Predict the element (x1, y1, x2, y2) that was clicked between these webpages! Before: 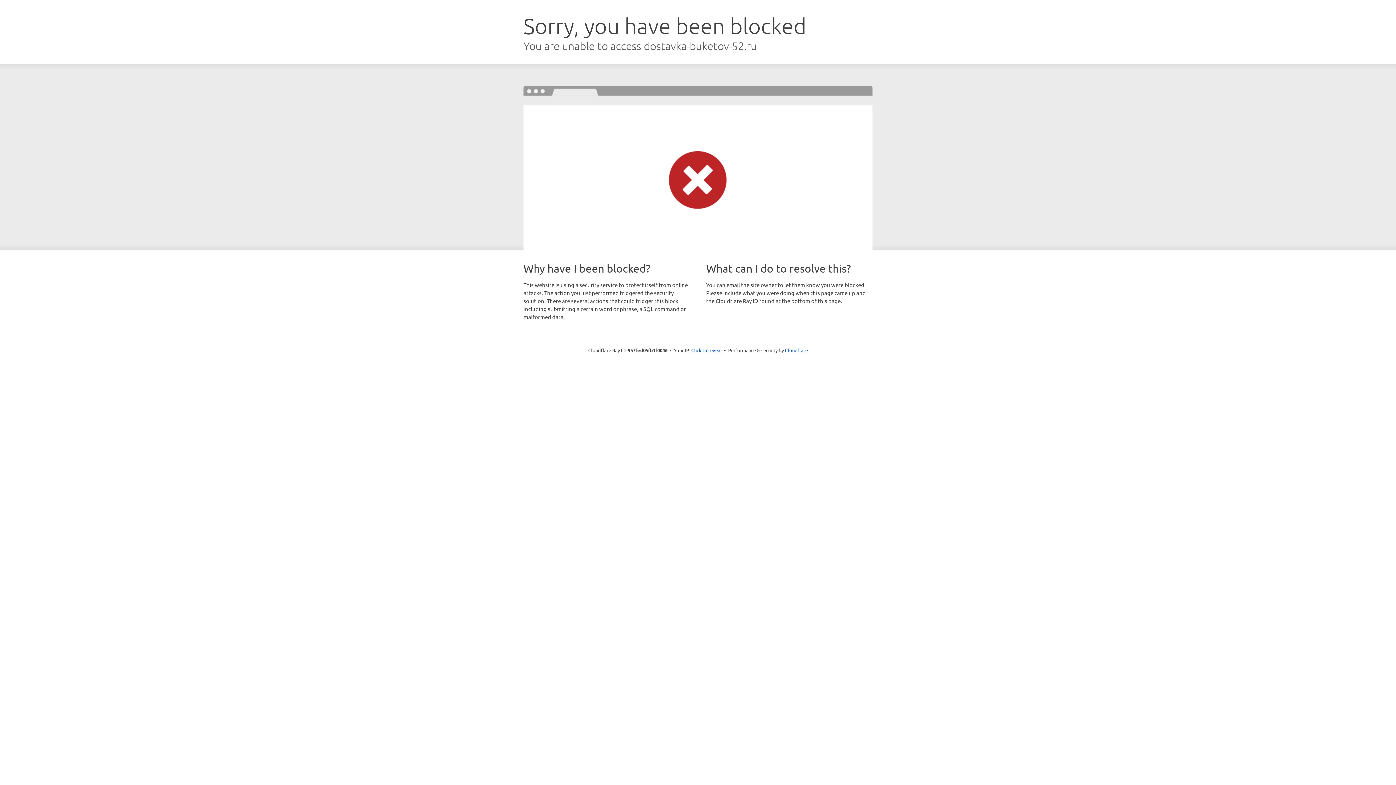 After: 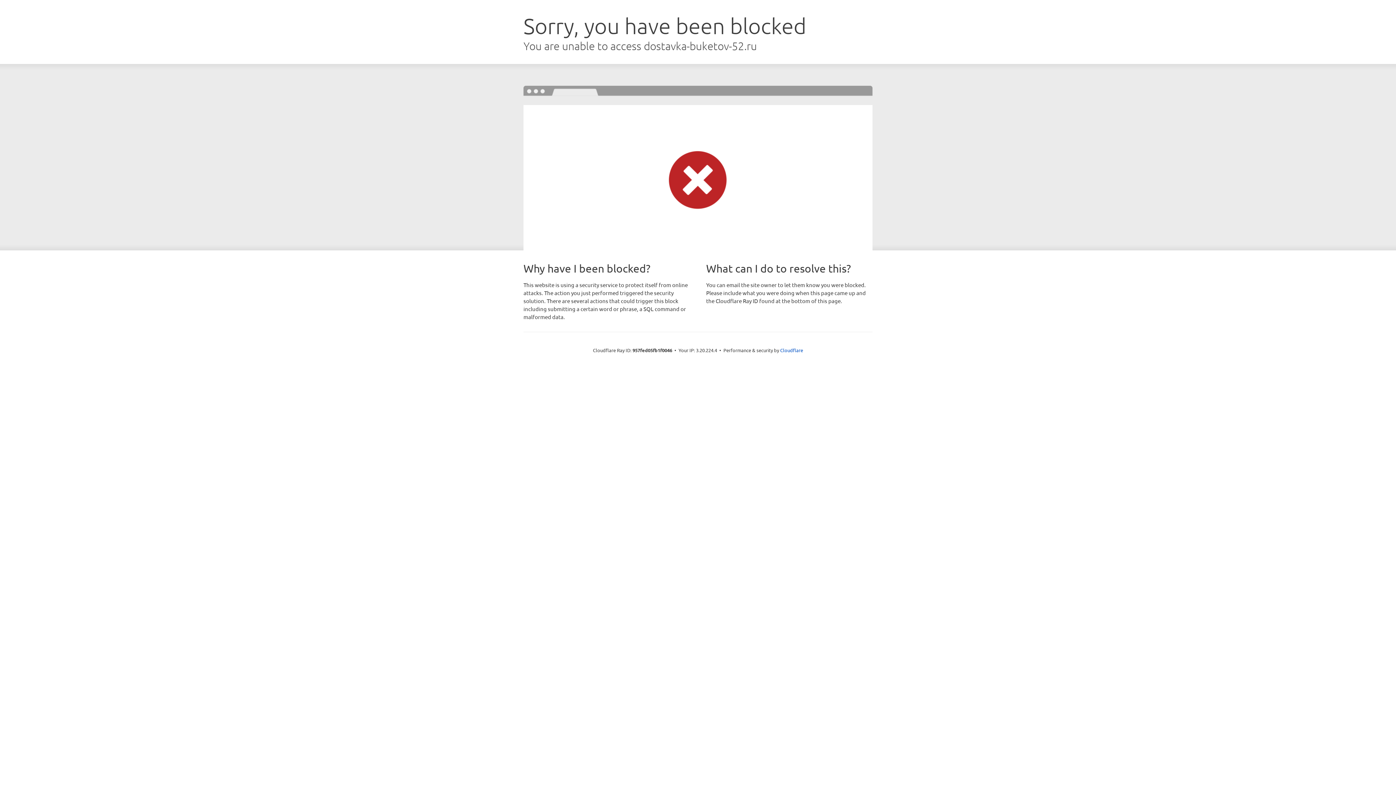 Action: bbox: (691, 346, 722, 353) label: Click to reveal